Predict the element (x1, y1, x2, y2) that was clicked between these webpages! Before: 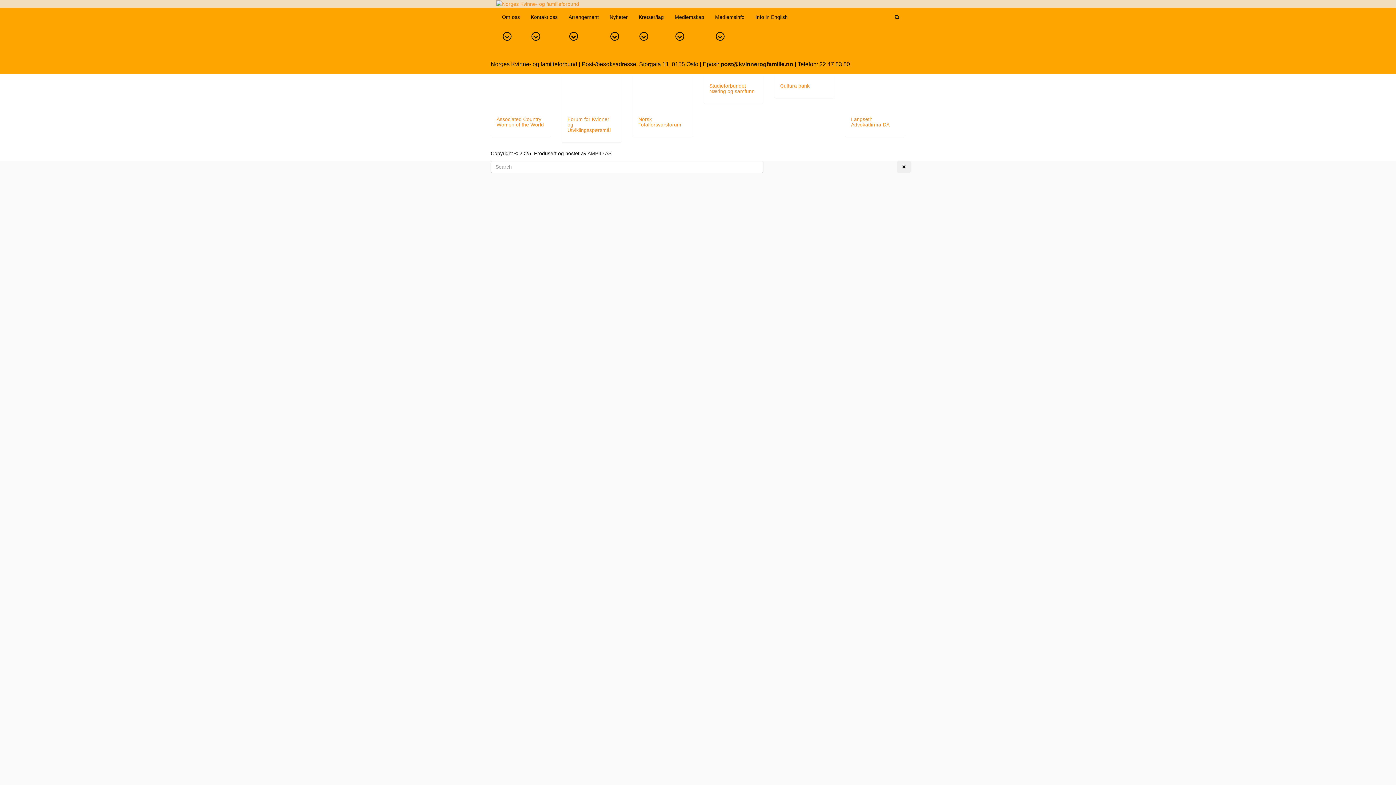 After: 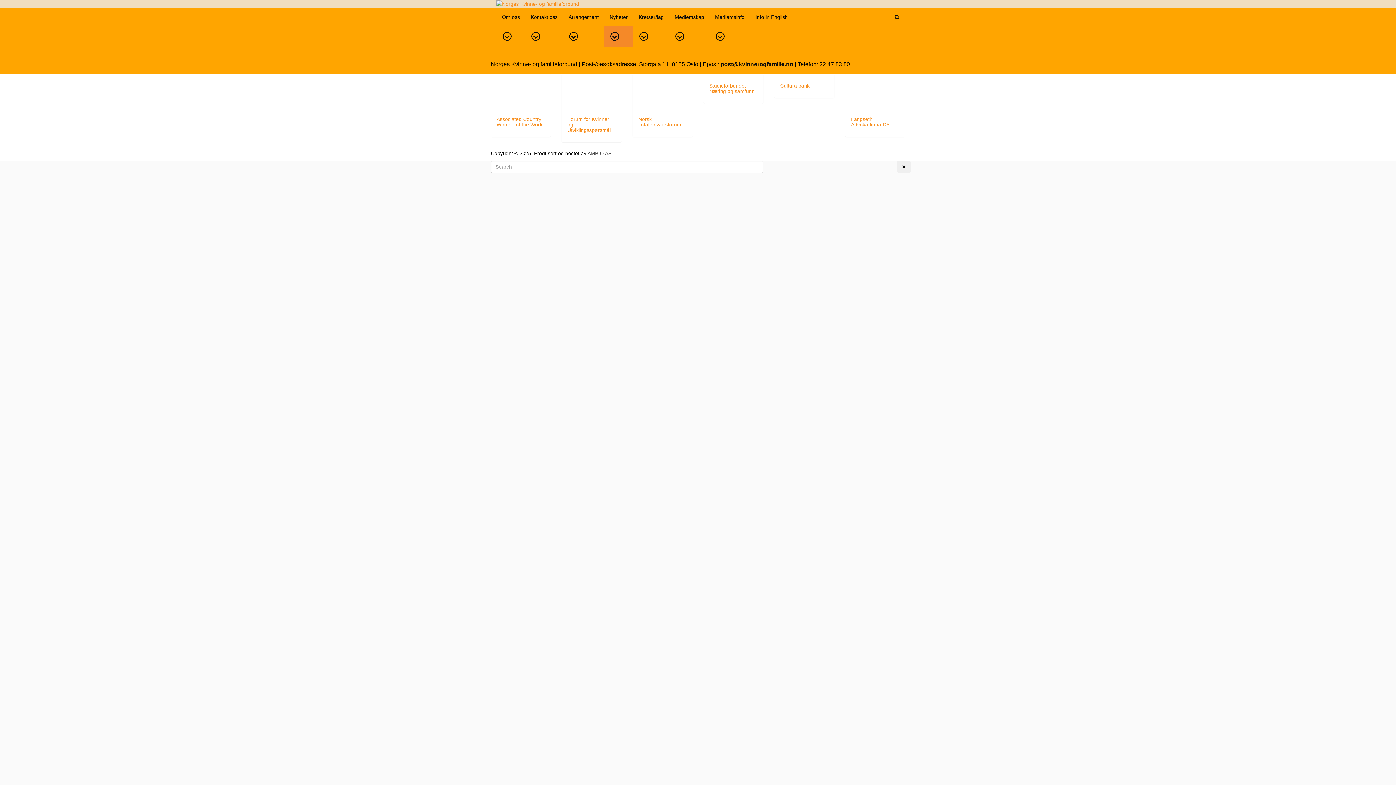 Action: bbox: (604, 26, 633, 47)